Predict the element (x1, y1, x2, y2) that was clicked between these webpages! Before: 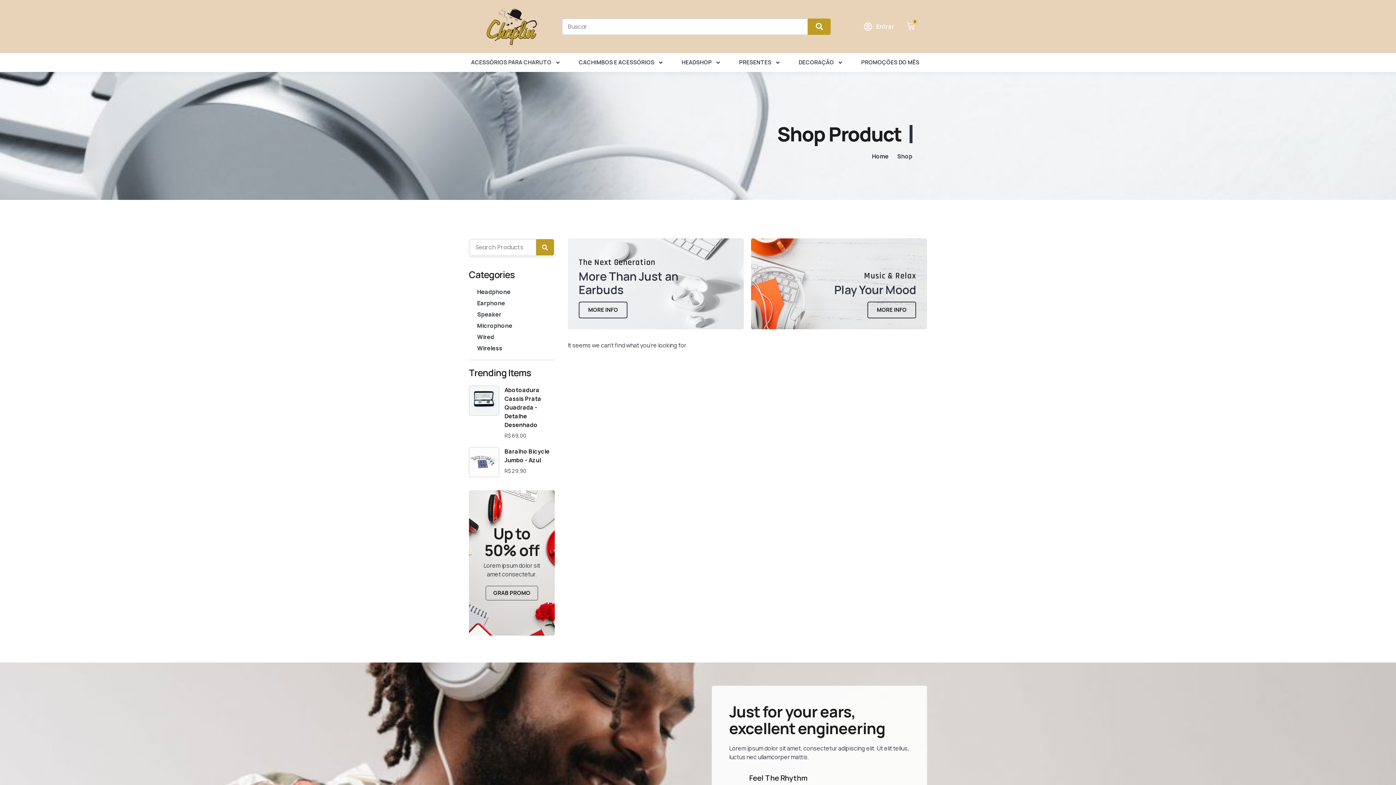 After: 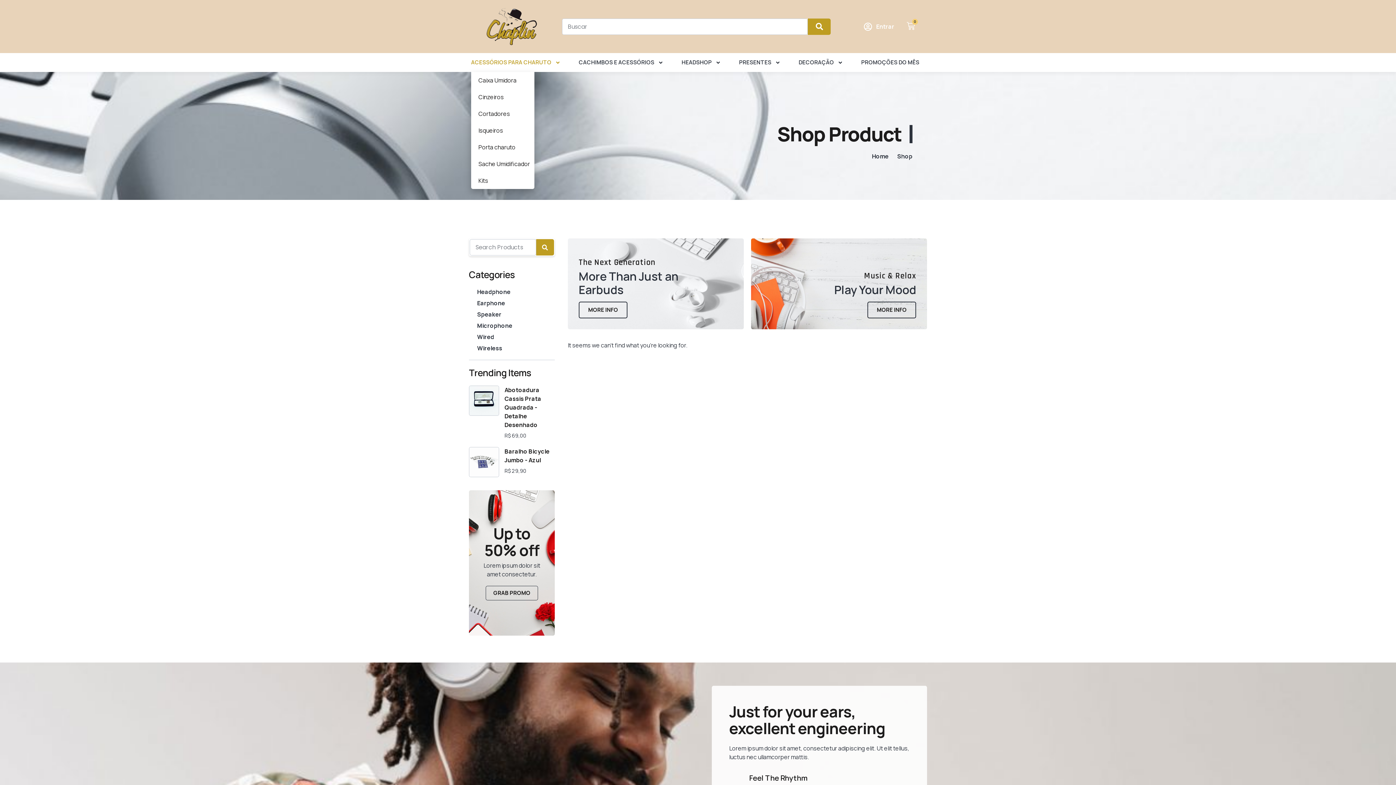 Action: bbox: (471, 53, 560, 72) label: ACESSÓRIOS PARA CHARUTO